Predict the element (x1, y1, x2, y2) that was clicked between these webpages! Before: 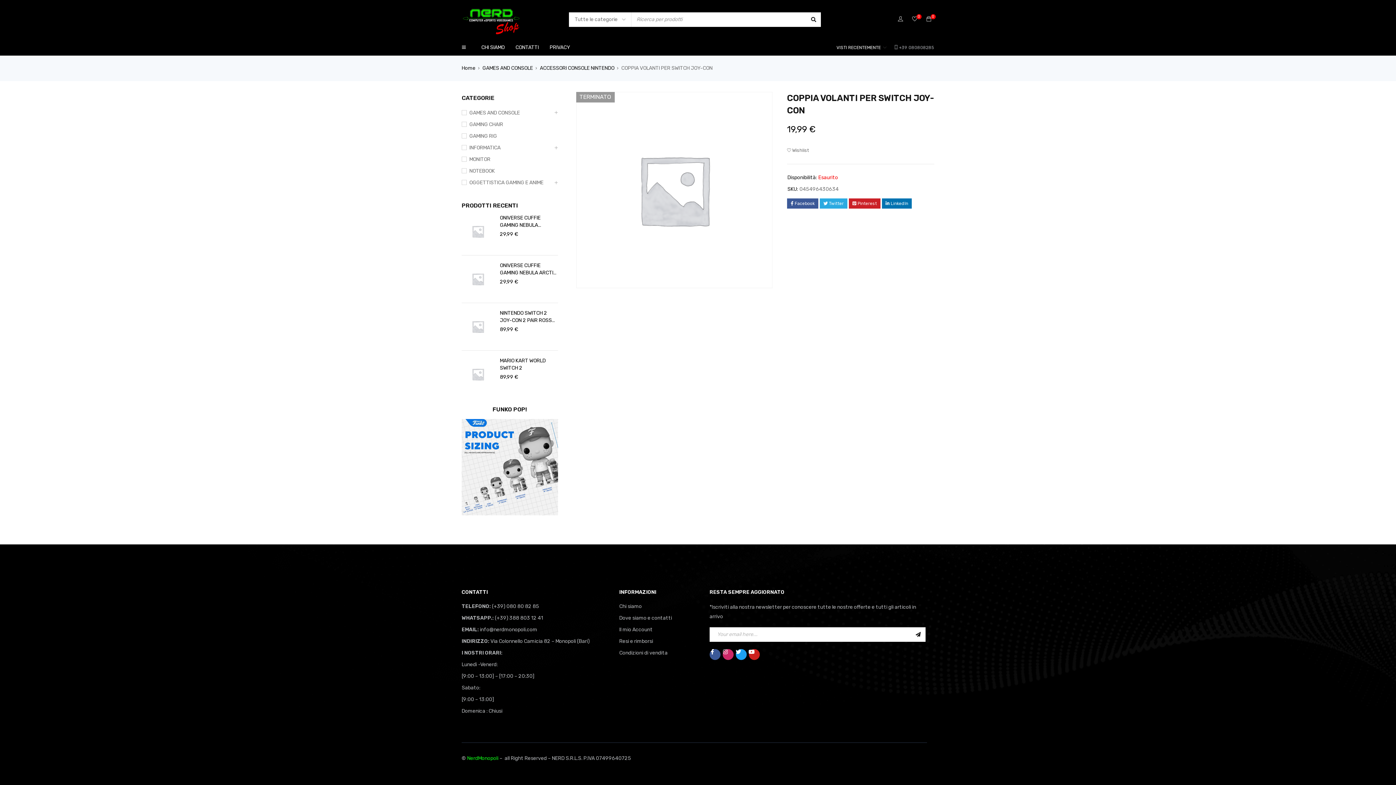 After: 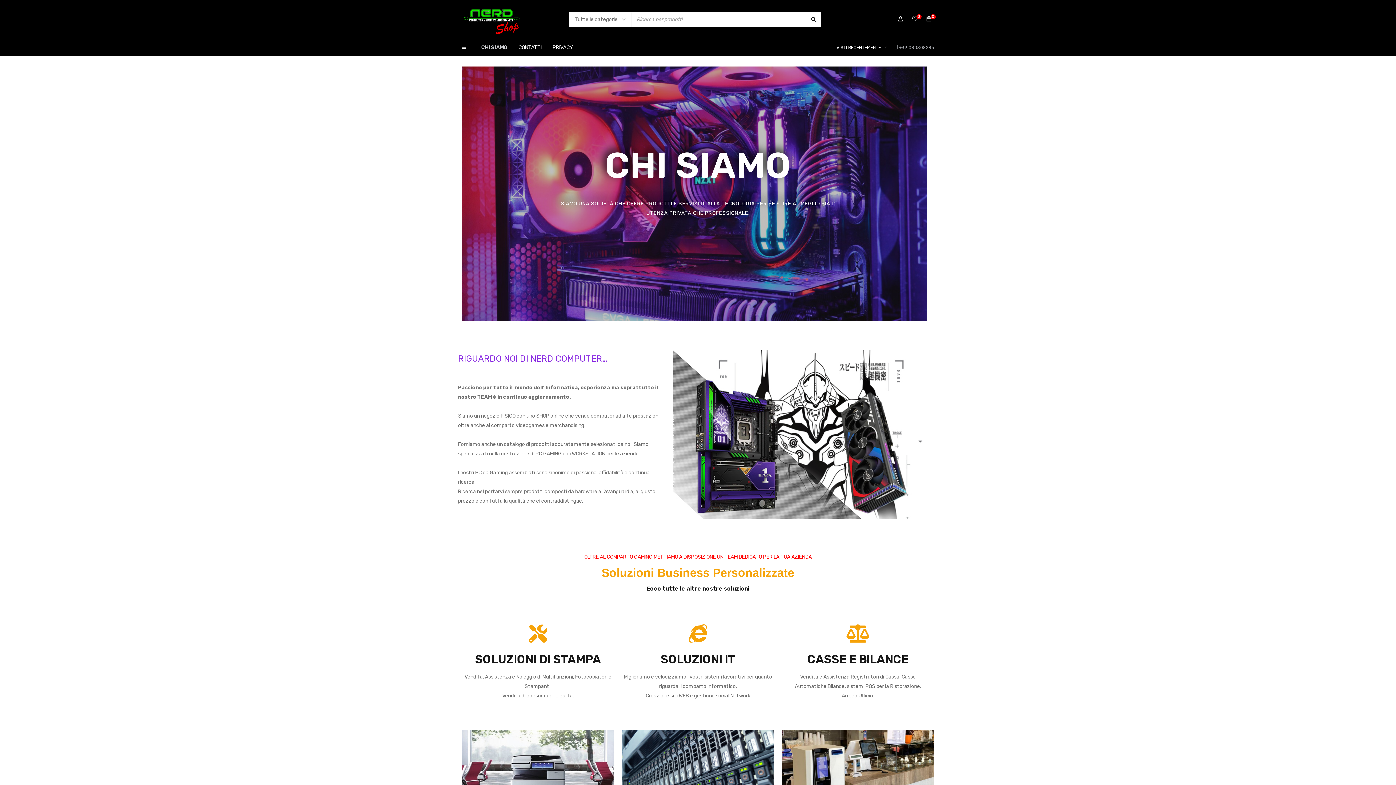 Action: bbox: (619, 603, 641, 609) label: Chi siamo